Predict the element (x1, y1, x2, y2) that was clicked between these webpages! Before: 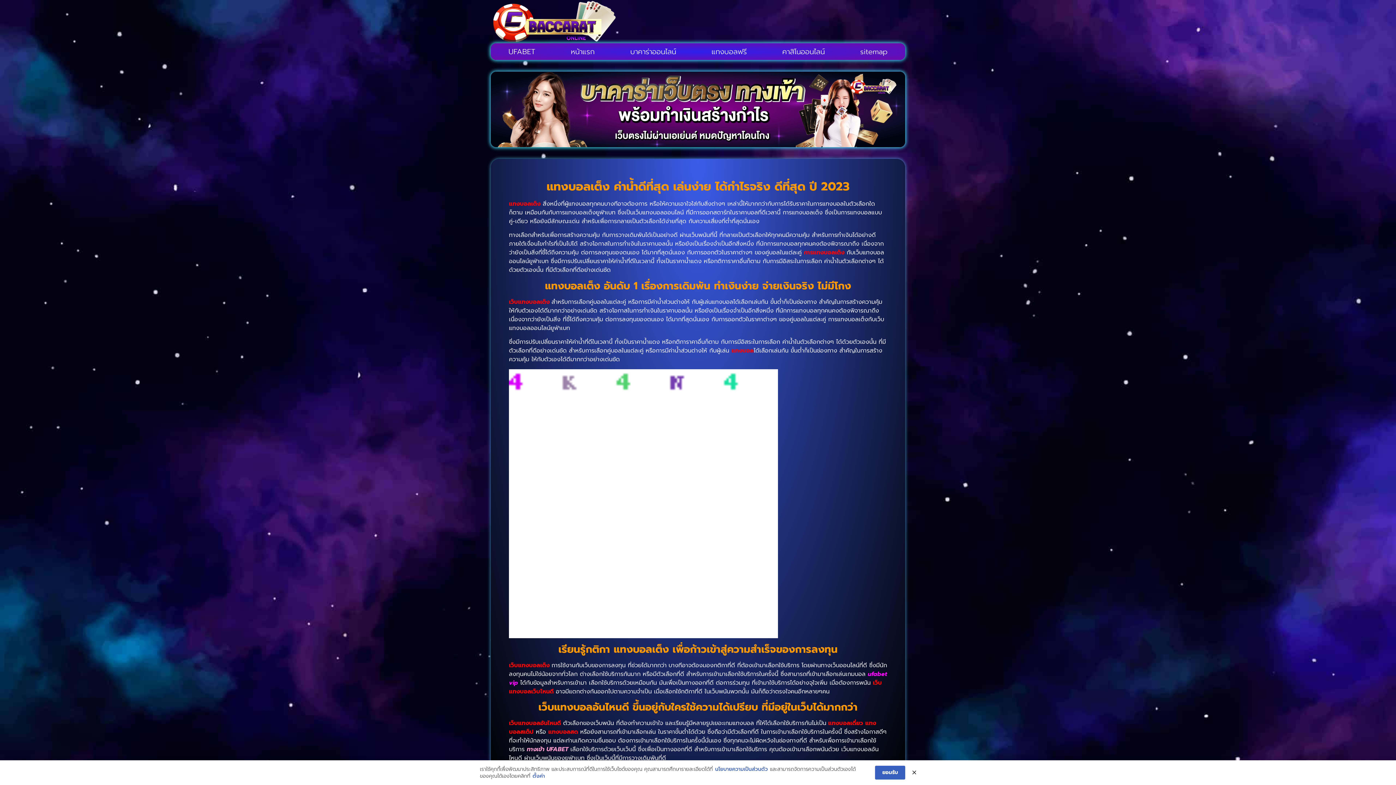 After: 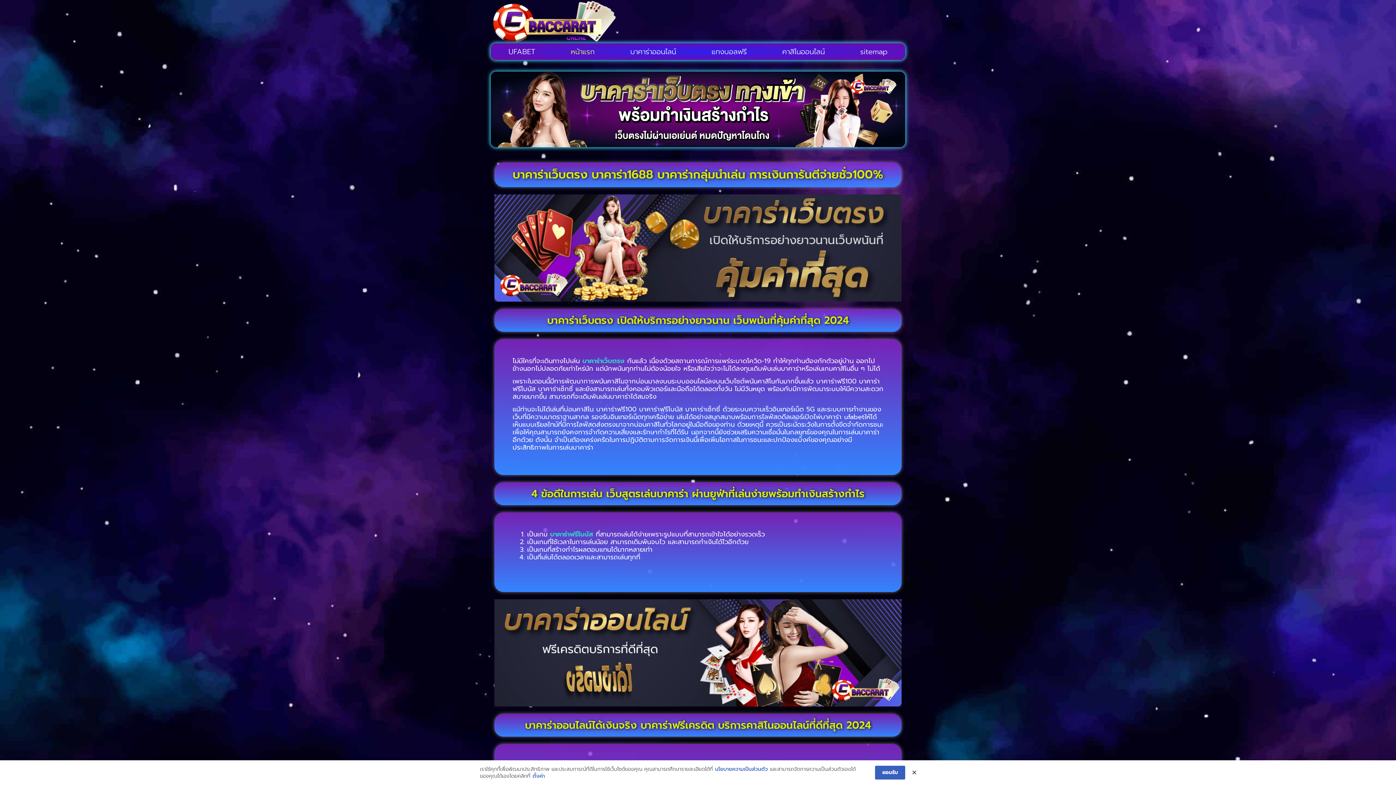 Action: label: หน้าแรก bbox: (553, 43, 612, 60)